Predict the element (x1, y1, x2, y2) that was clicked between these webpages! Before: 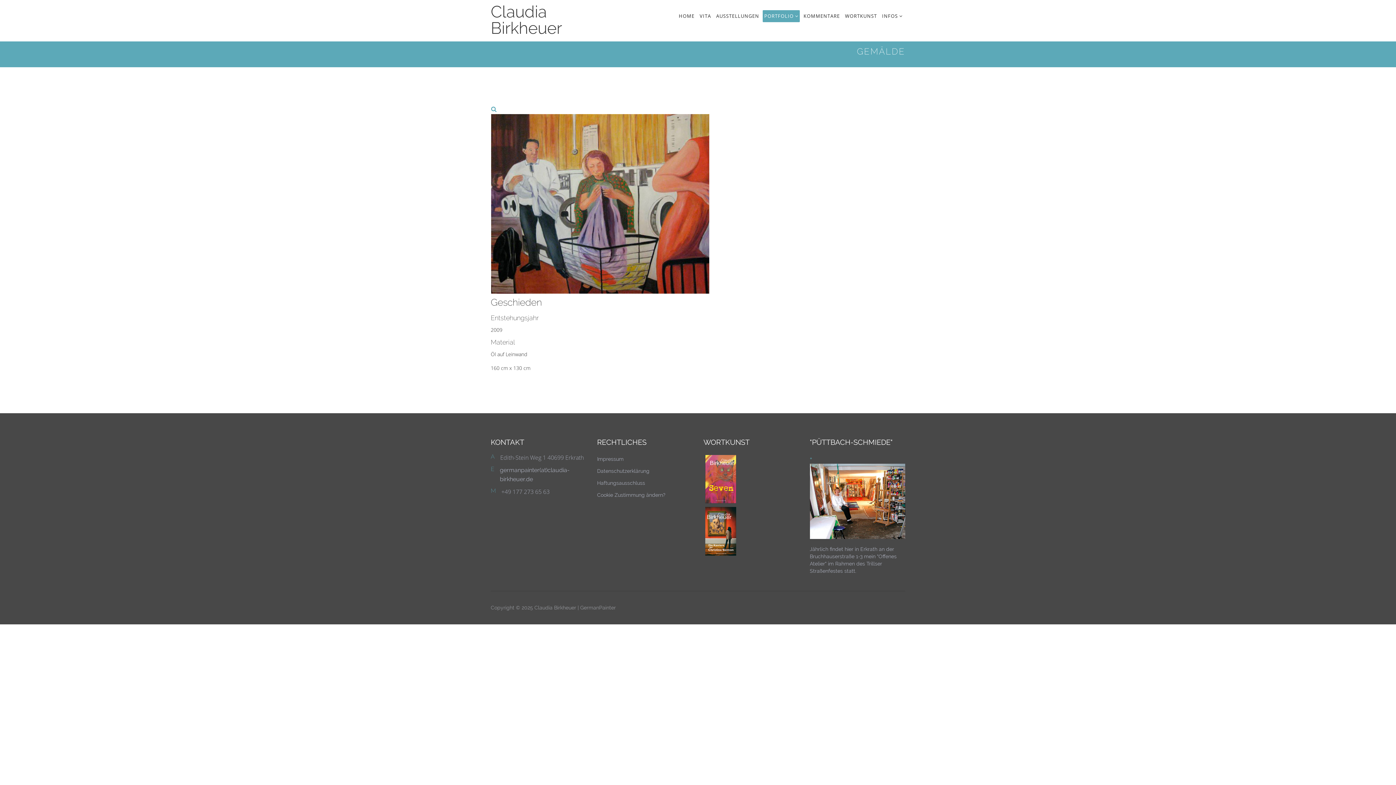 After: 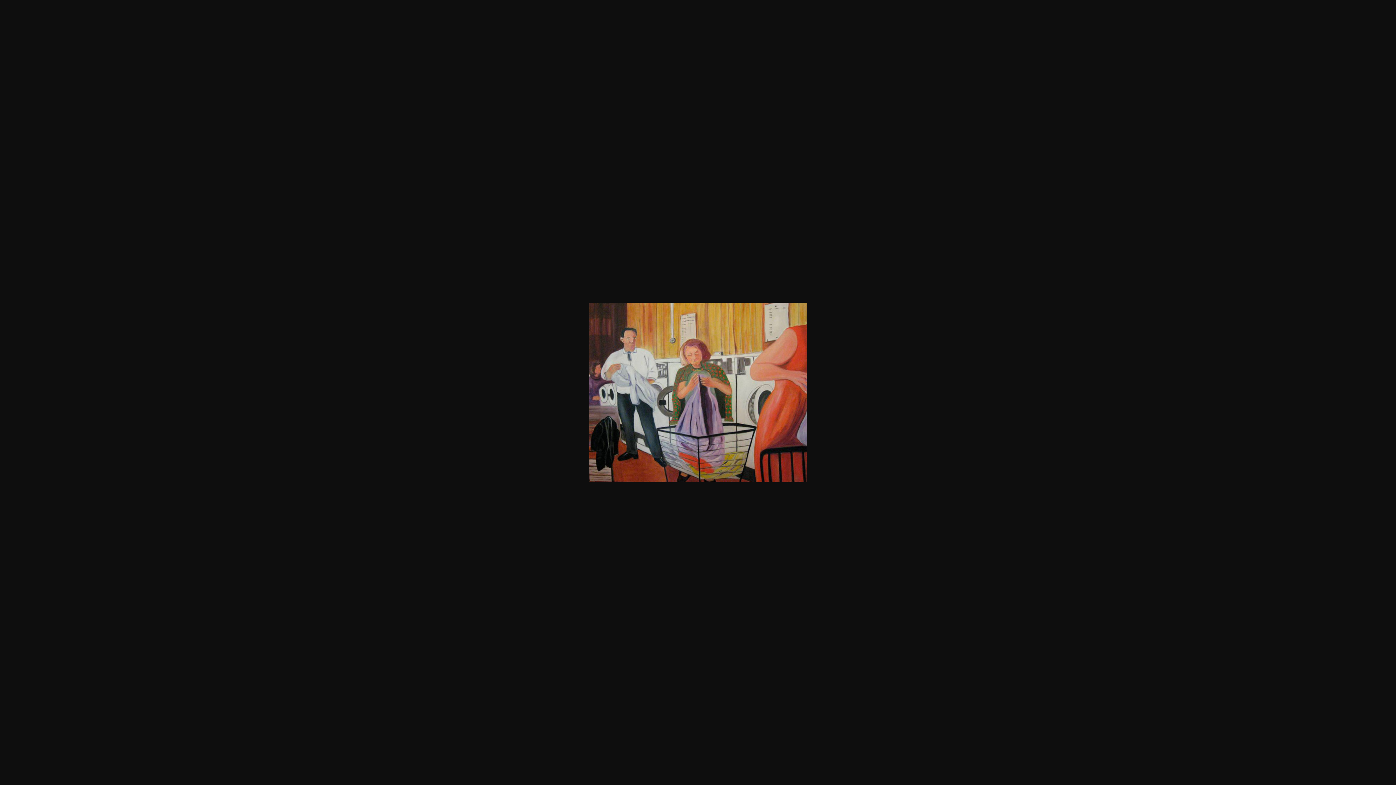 Action: bbox: (491, 105, 496, 113)